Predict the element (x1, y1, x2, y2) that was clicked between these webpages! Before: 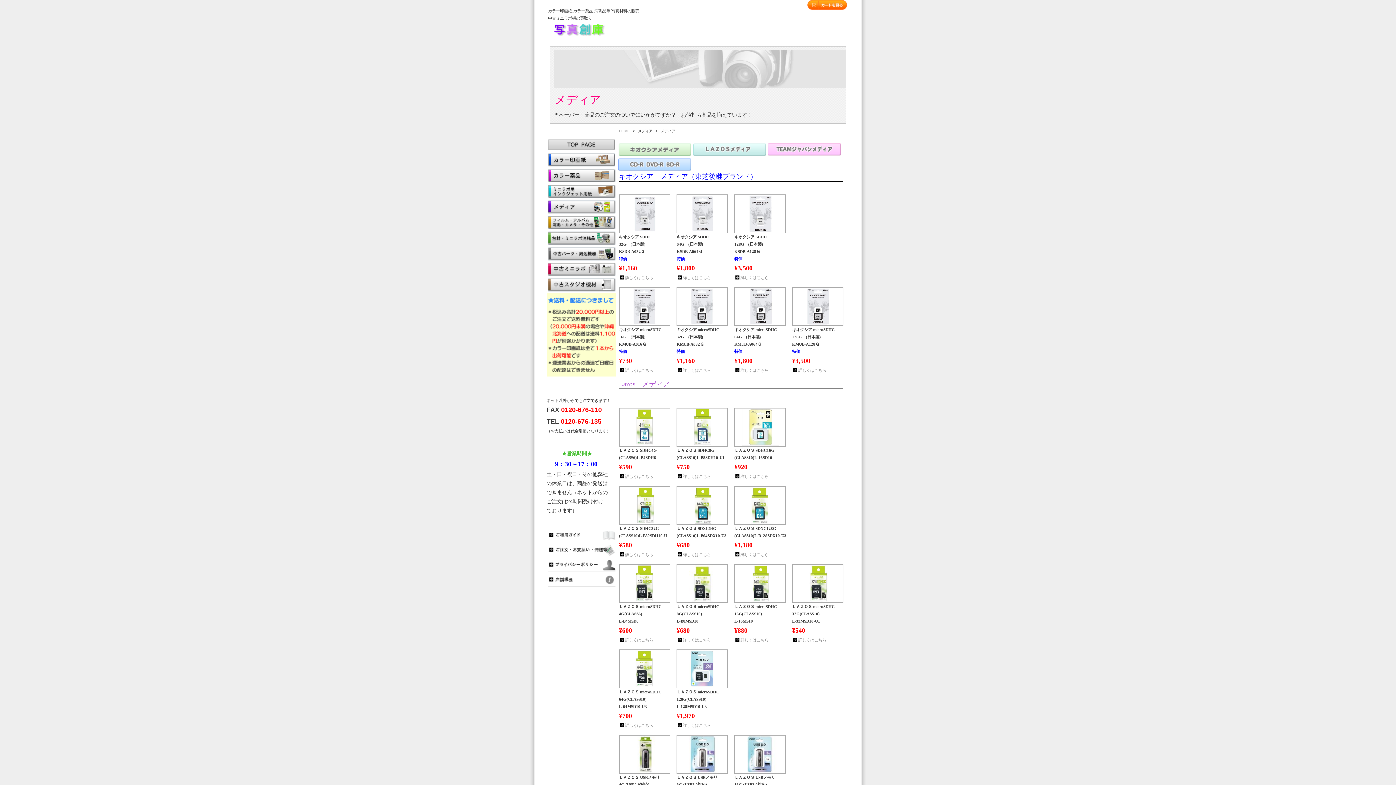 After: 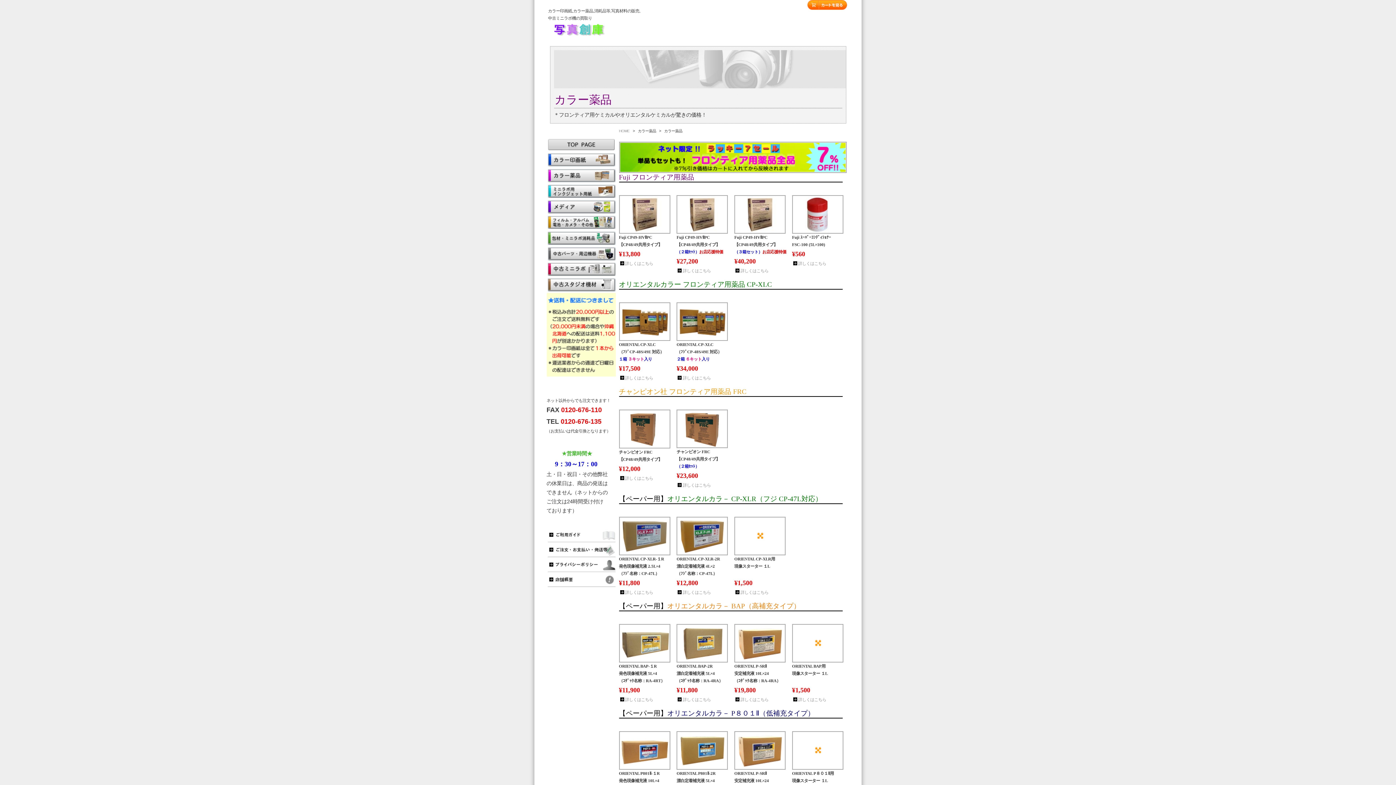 Action: bbox: (546, 177, 616, 182)